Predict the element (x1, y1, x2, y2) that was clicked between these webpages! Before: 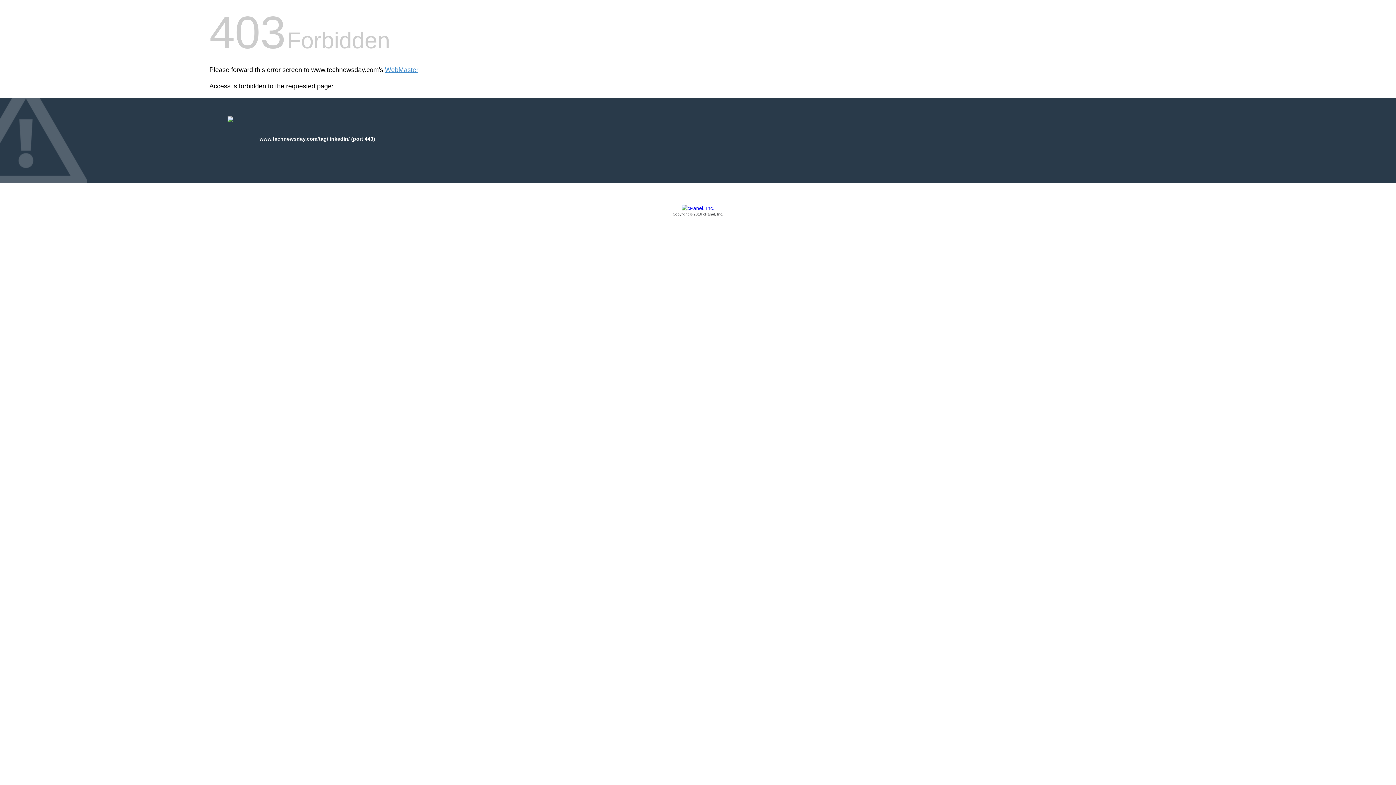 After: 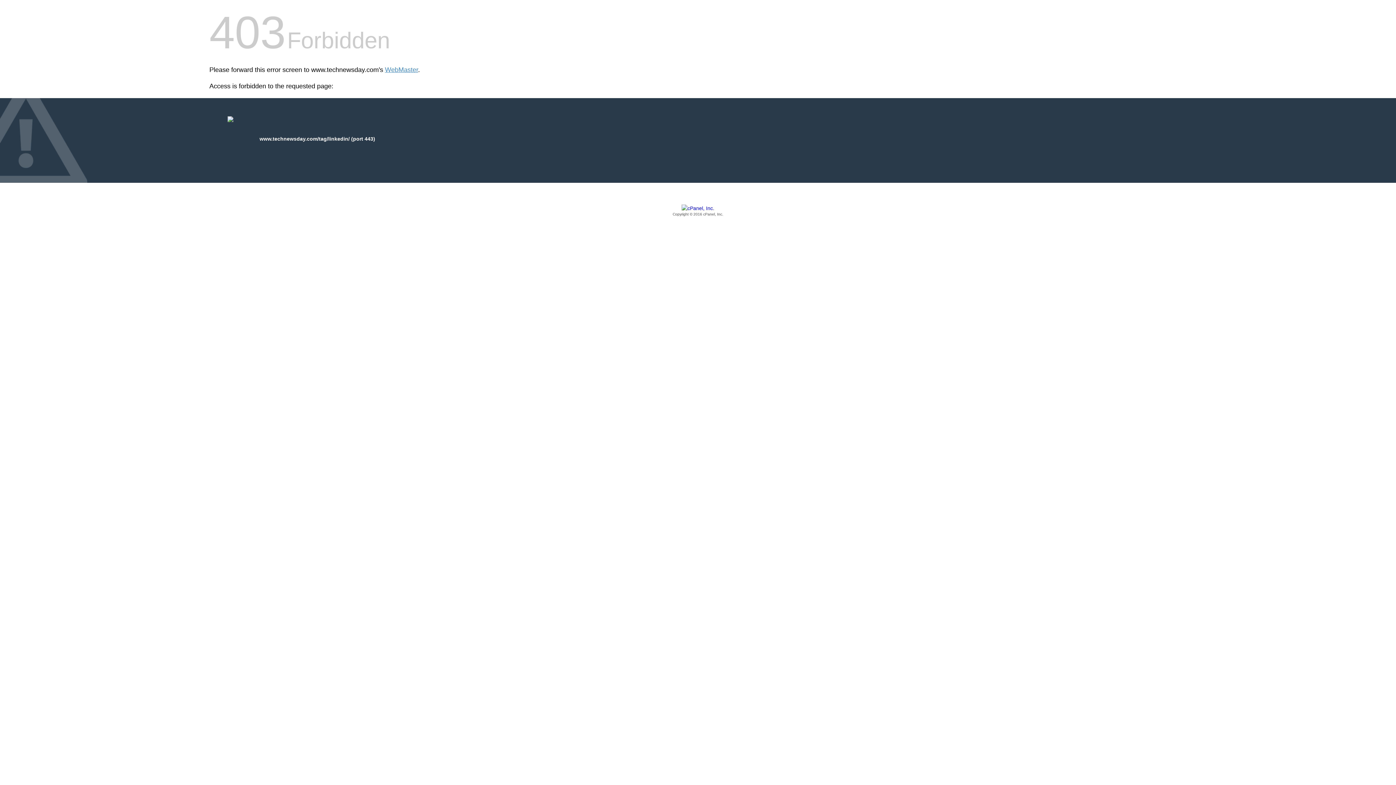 Action: bbox: (209, 205, 1186, 217) label: Copyright © 2016 cPanel, Inc.